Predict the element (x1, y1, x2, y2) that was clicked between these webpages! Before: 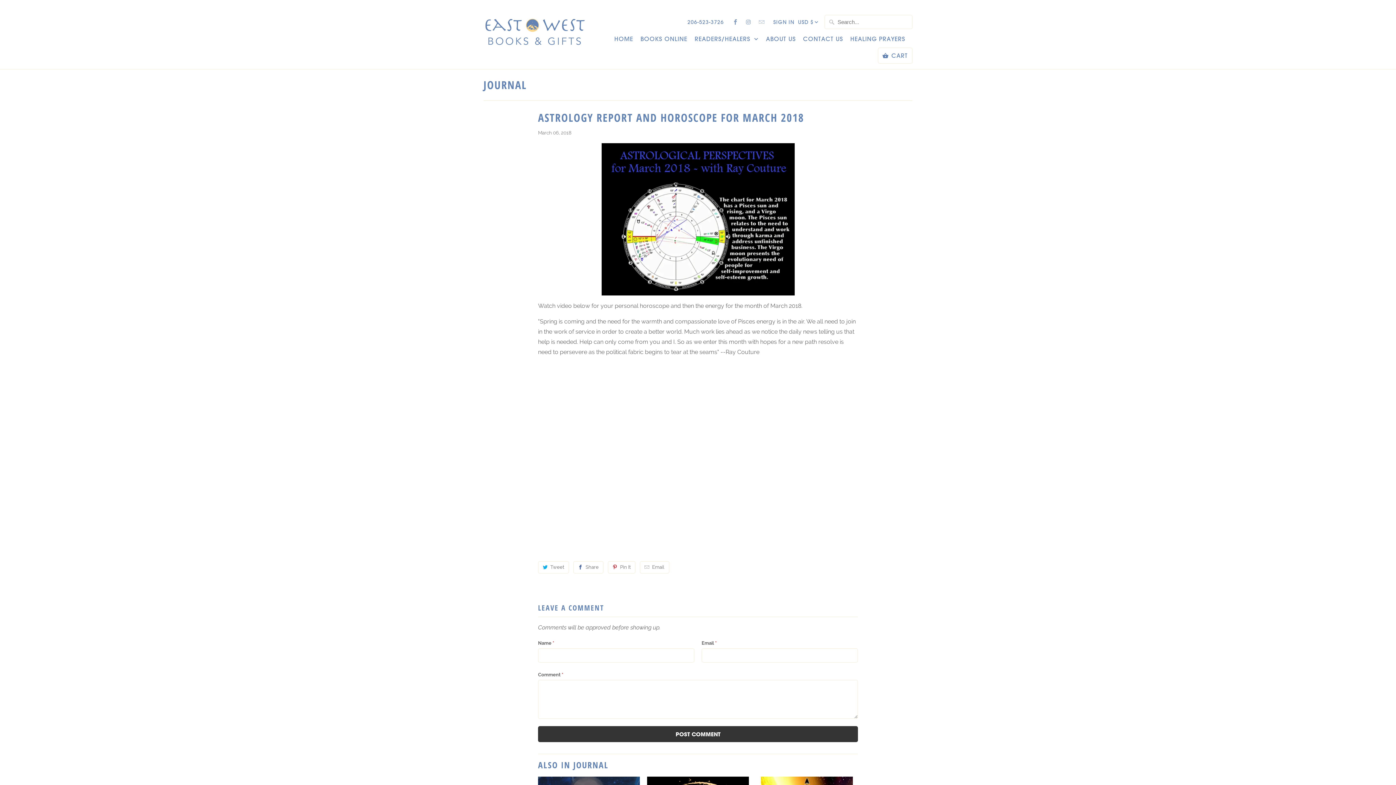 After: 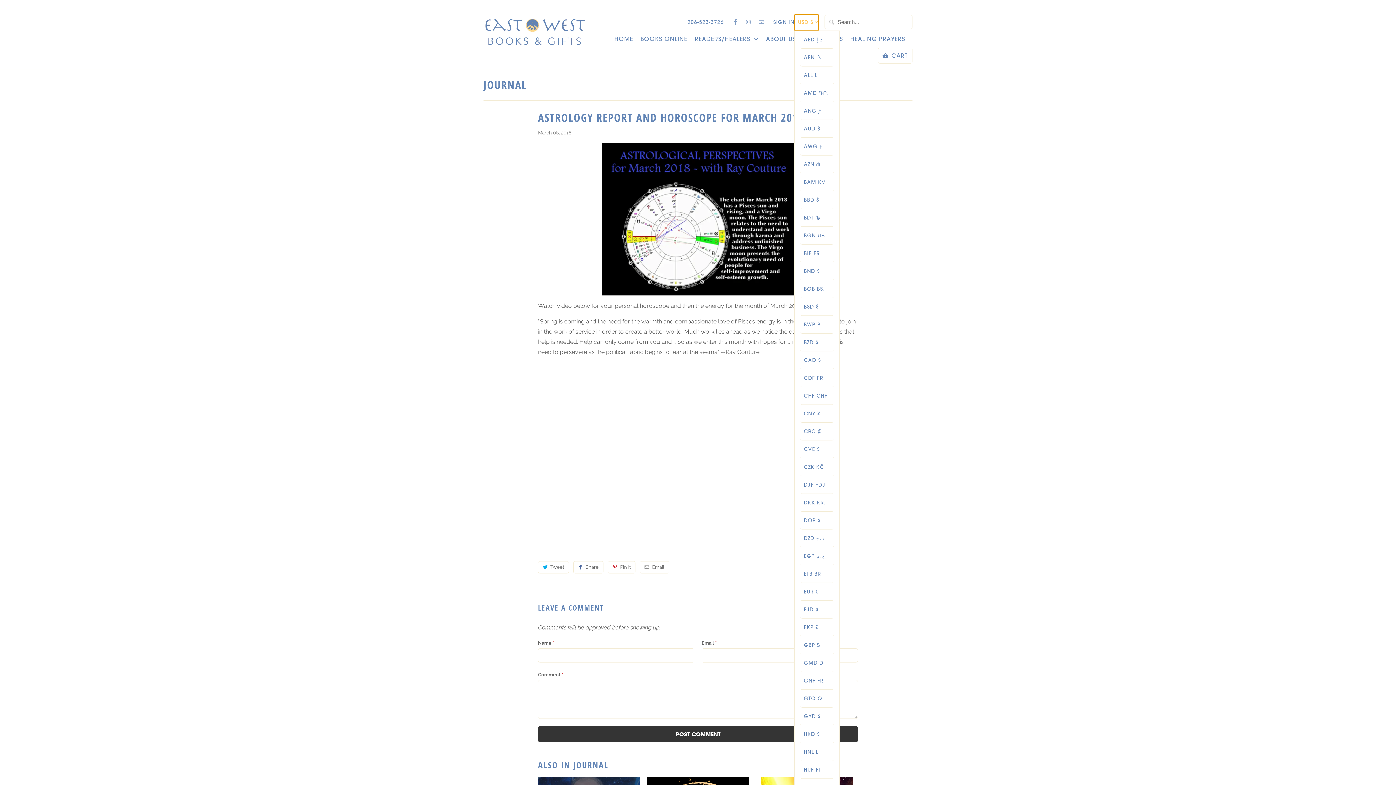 Action: label: USD $ bbox: (794, 14, 818, 30)